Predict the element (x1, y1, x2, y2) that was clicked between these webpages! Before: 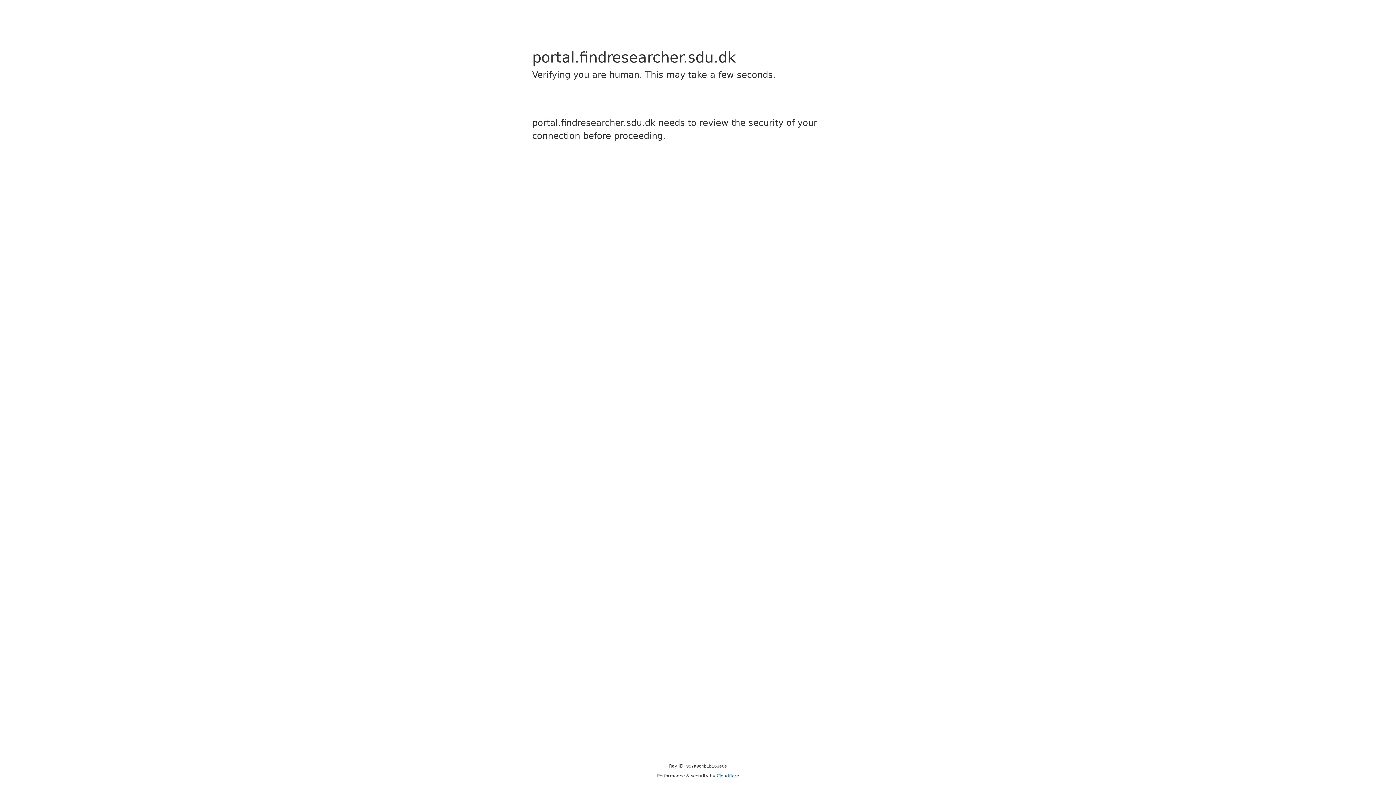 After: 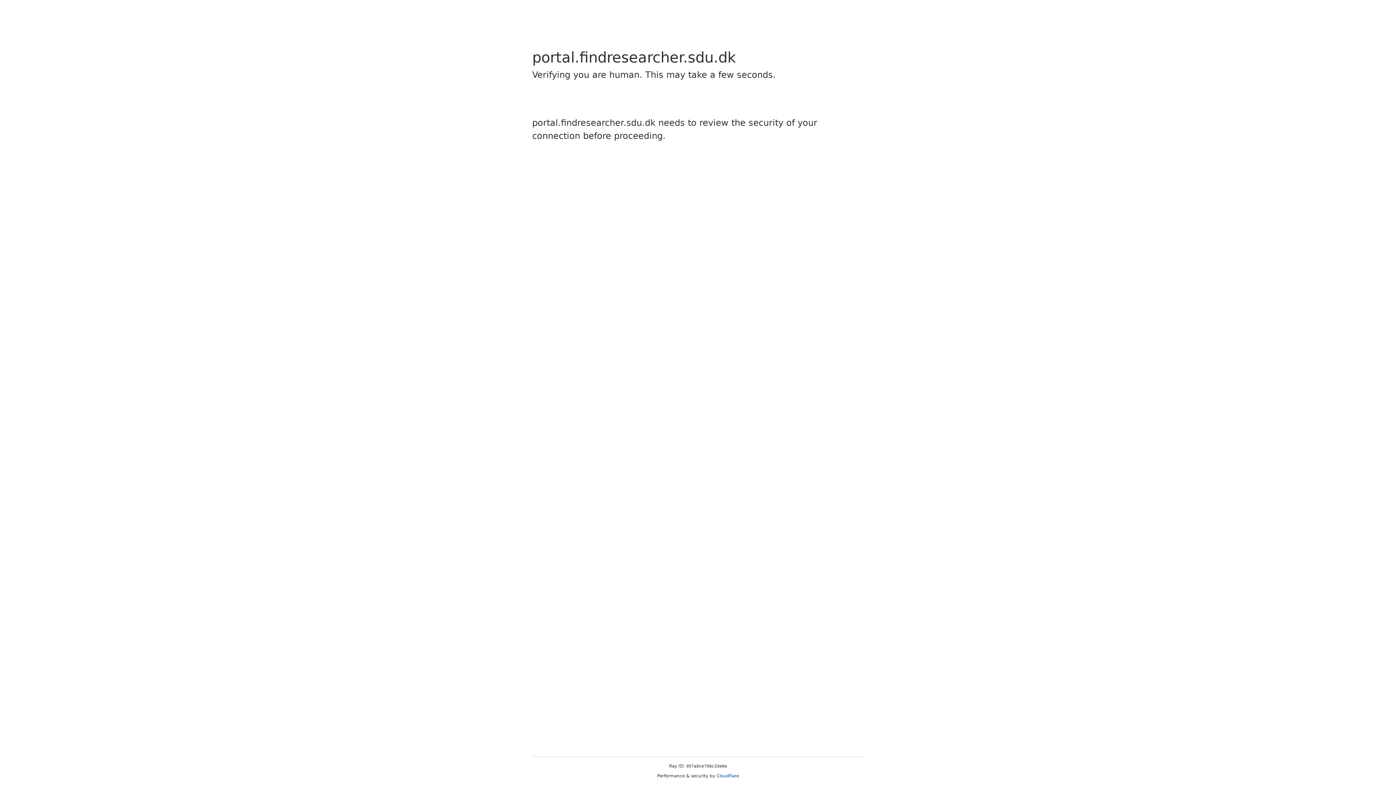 Action: label: Cloudflare bbox: (716, 773, 739, 778)